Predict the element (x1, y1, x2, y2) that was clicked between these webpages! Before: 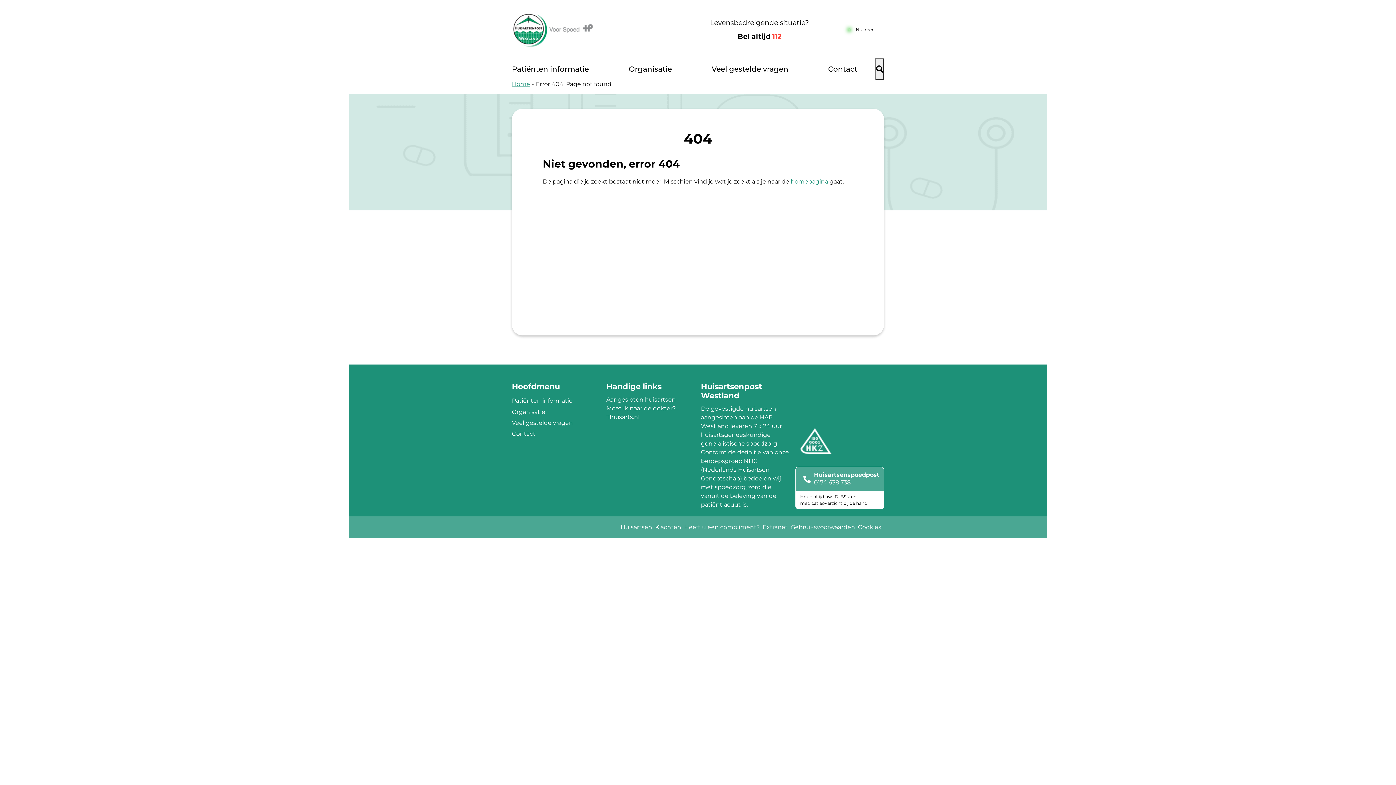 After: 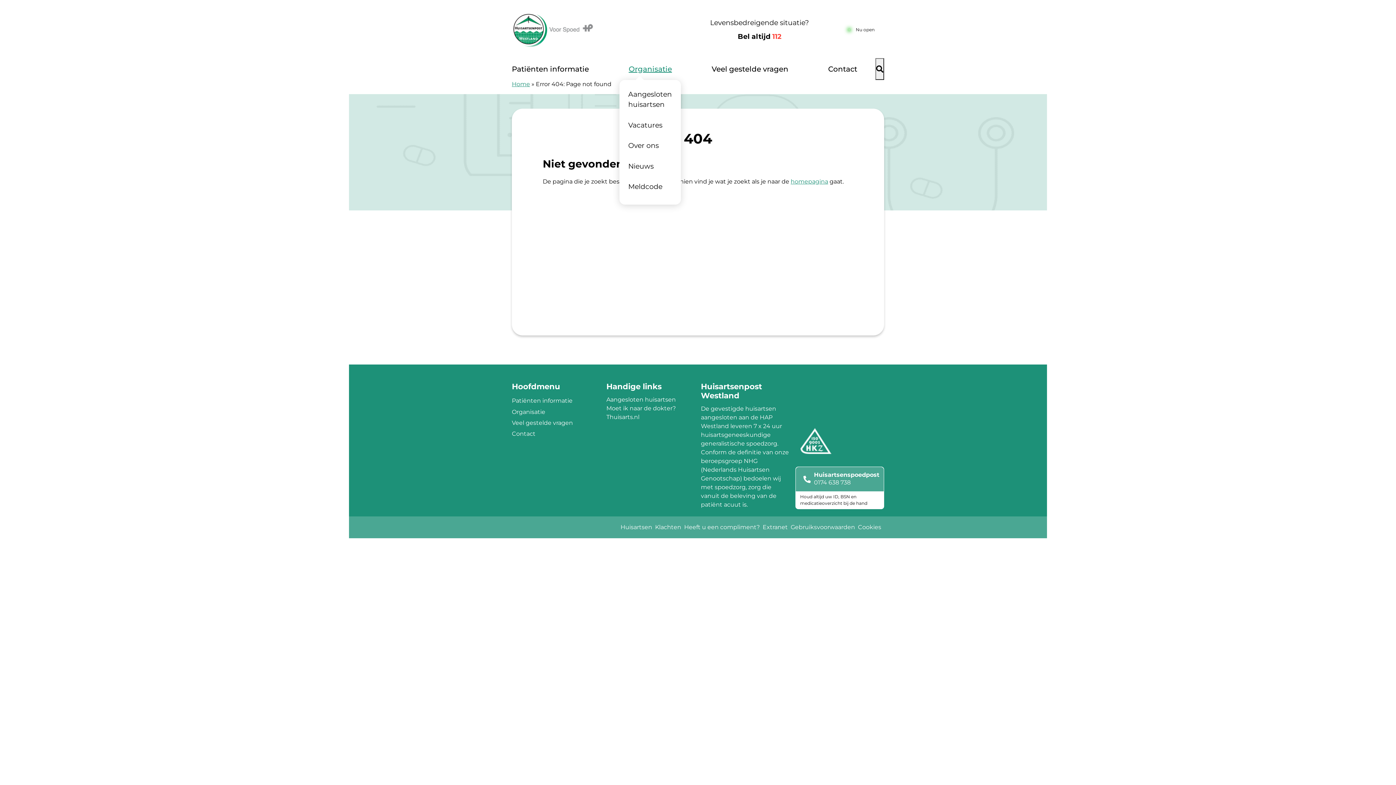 Action: bbox: (619, 58, 681, 80) label: Organisatie